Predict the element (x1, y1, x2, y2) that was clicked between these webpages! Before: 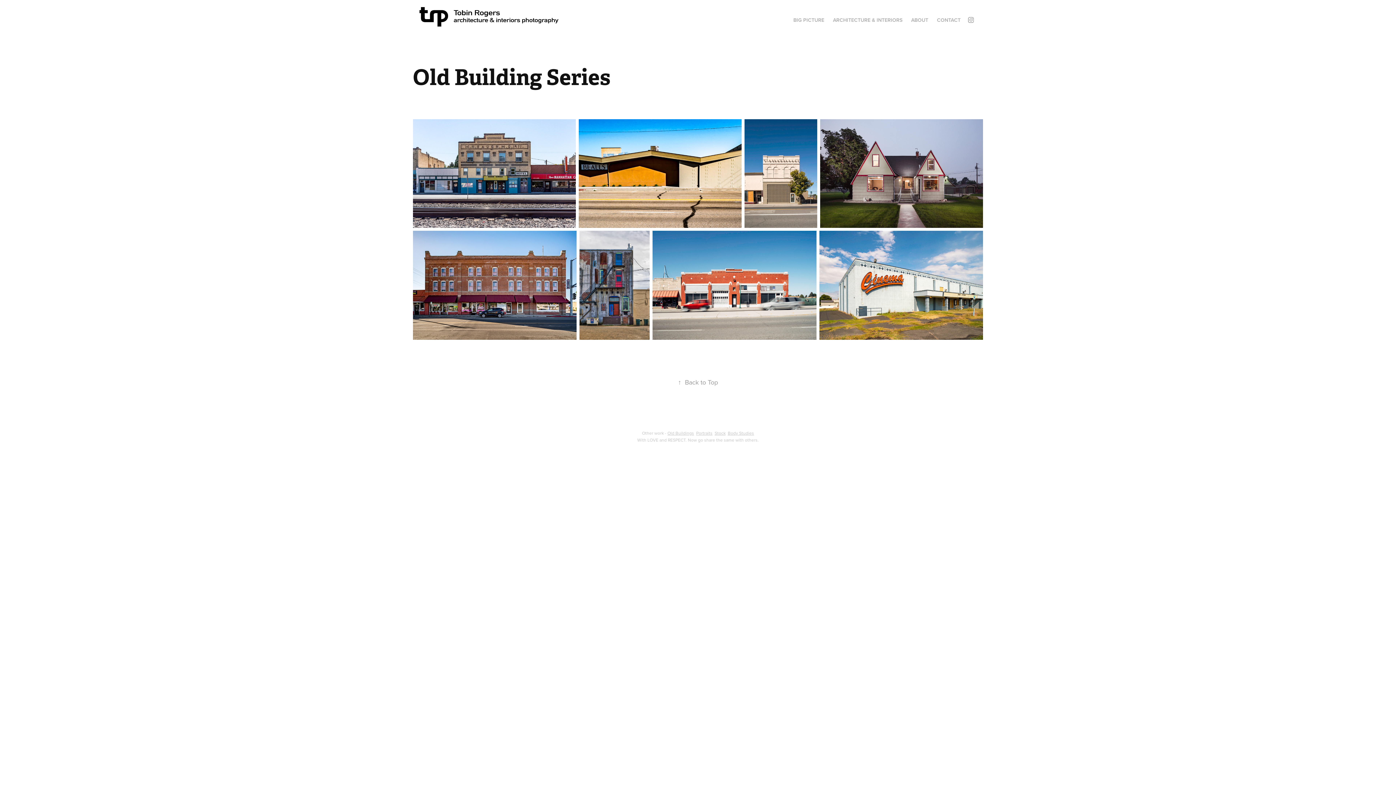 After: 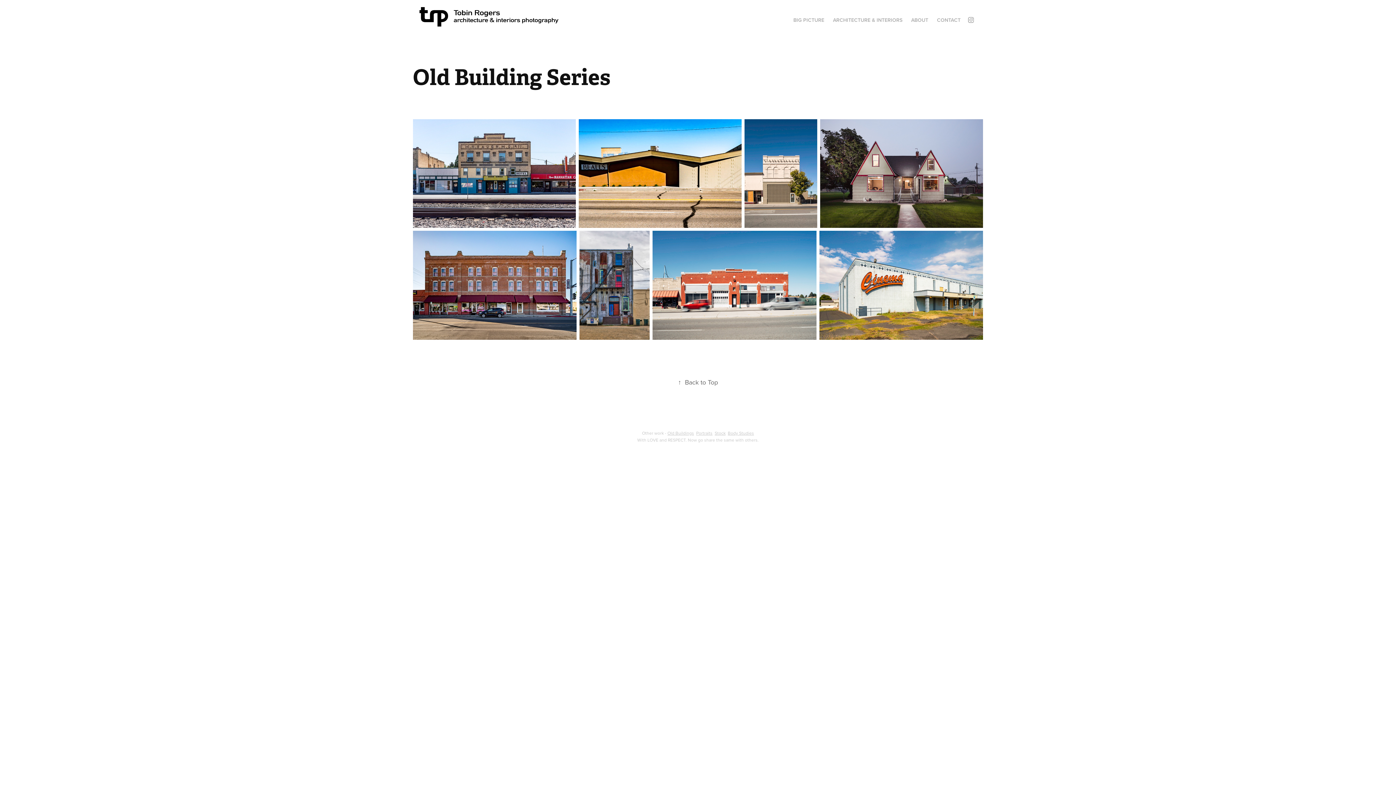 Action: label: ↑Back to Top bbox: (678, 377, 718, 386)